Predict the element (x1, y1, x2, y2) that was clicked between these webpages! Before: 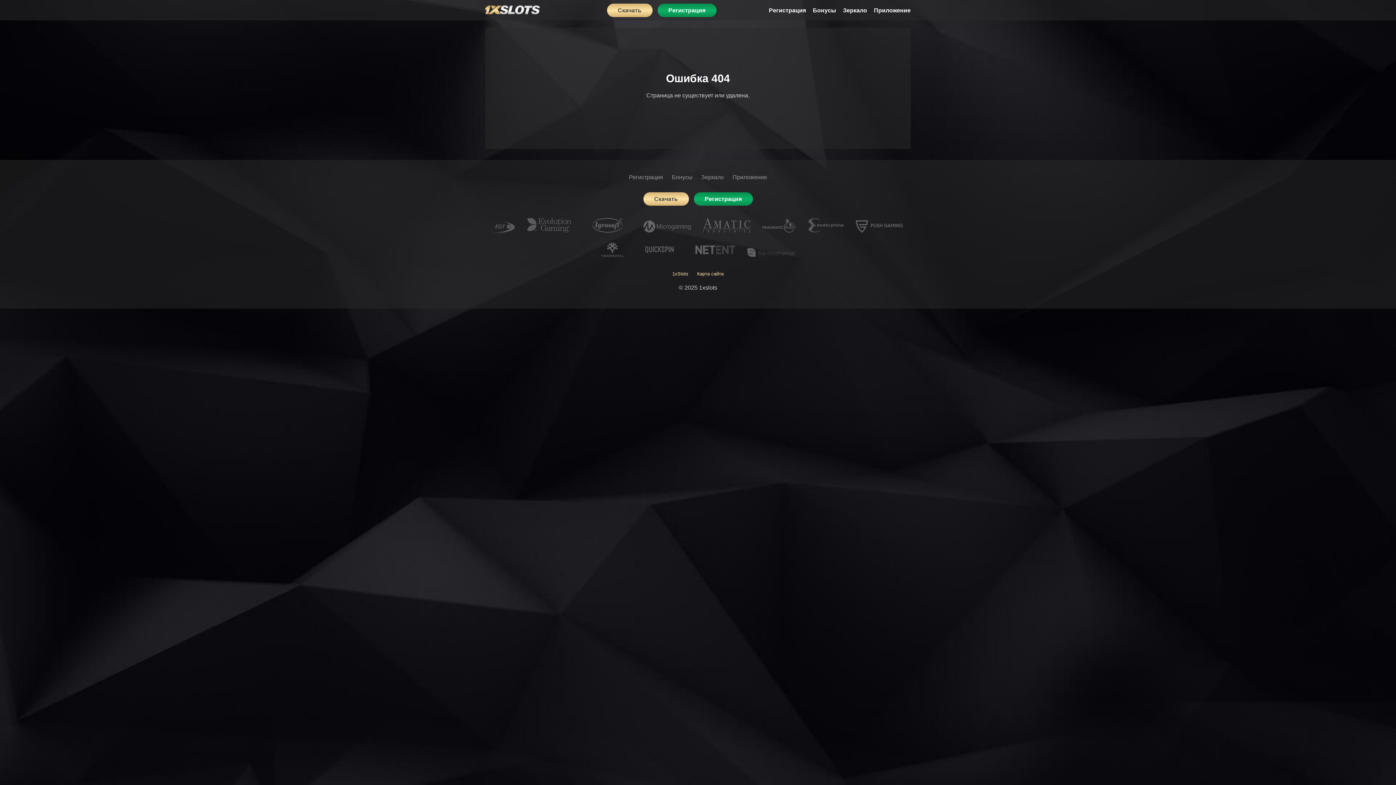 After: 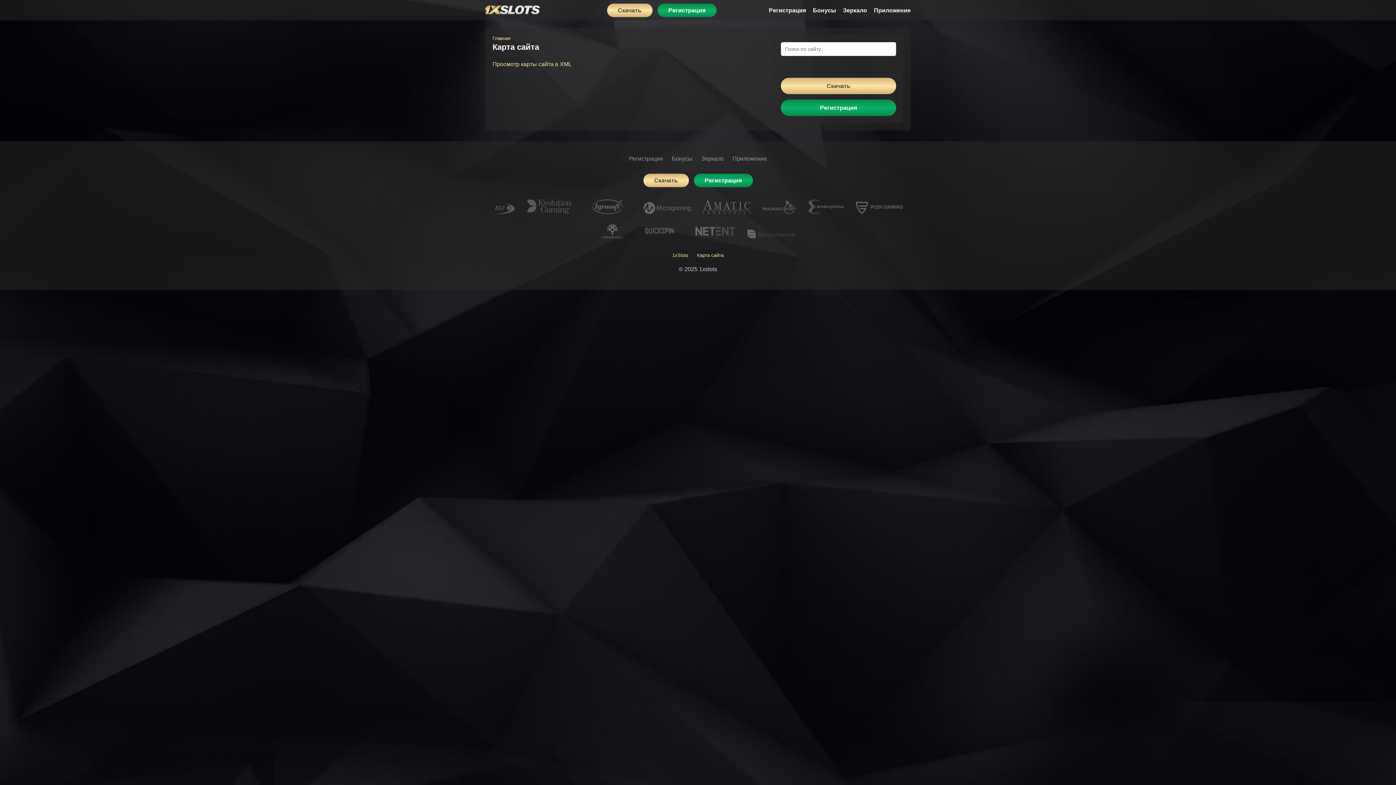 Action: bbox: (697, 271, 723, 276) label: Карта сайта